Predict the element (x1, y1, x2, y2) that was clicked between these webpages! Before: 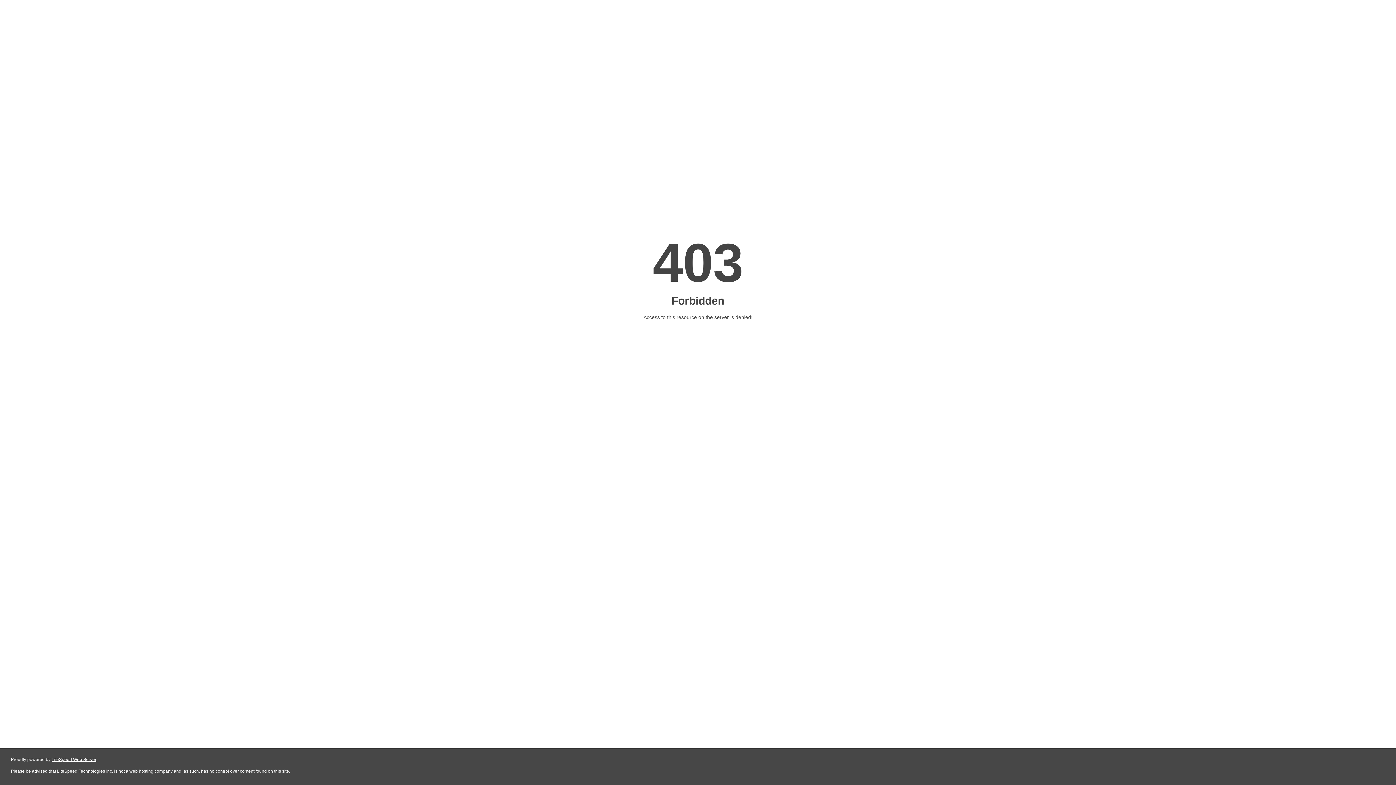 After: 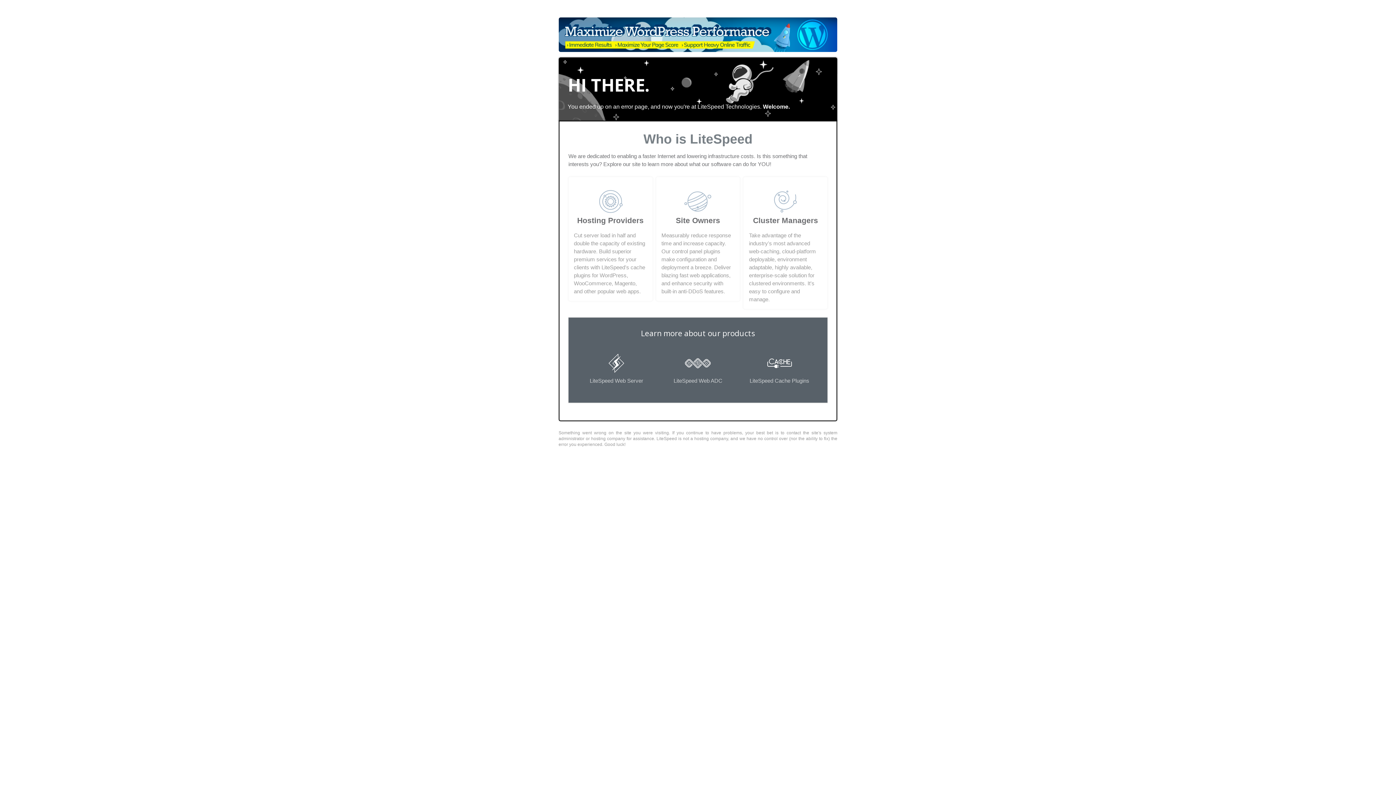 Action: bbox: (51, 757, 96, 762) label: LiteSpeed Web Server